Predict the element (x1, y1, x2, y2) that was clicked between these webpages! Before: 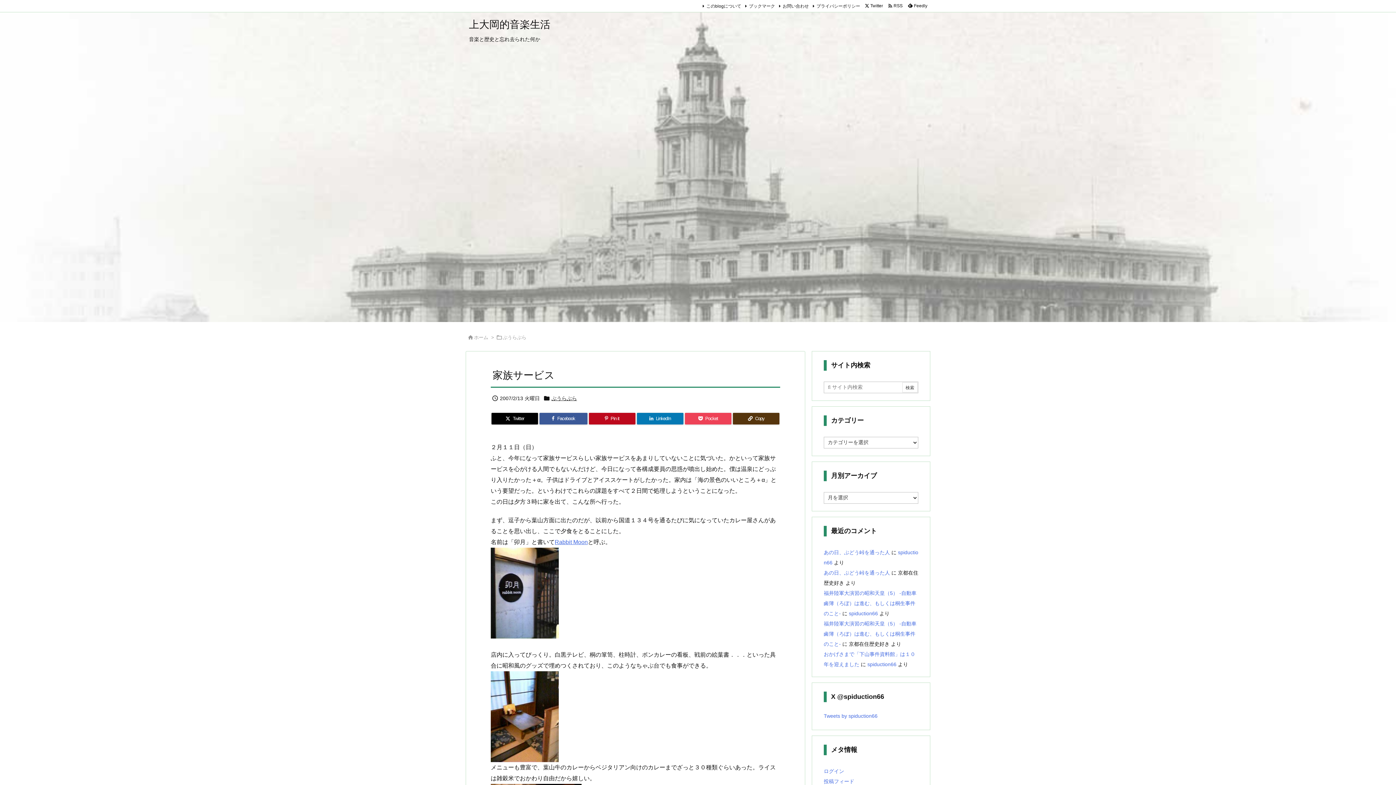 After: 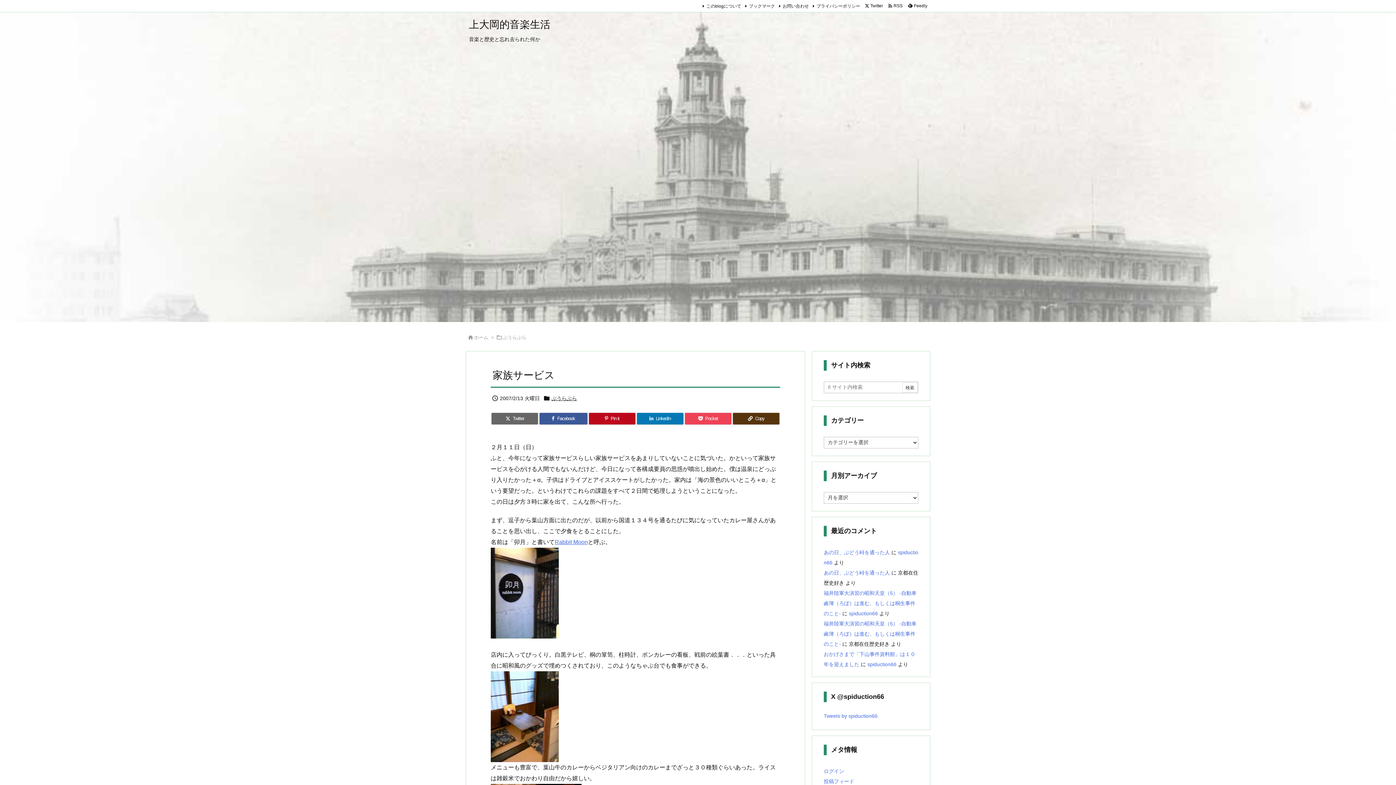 Action: bbox: (491, 413, 538, 424) label: Twitter